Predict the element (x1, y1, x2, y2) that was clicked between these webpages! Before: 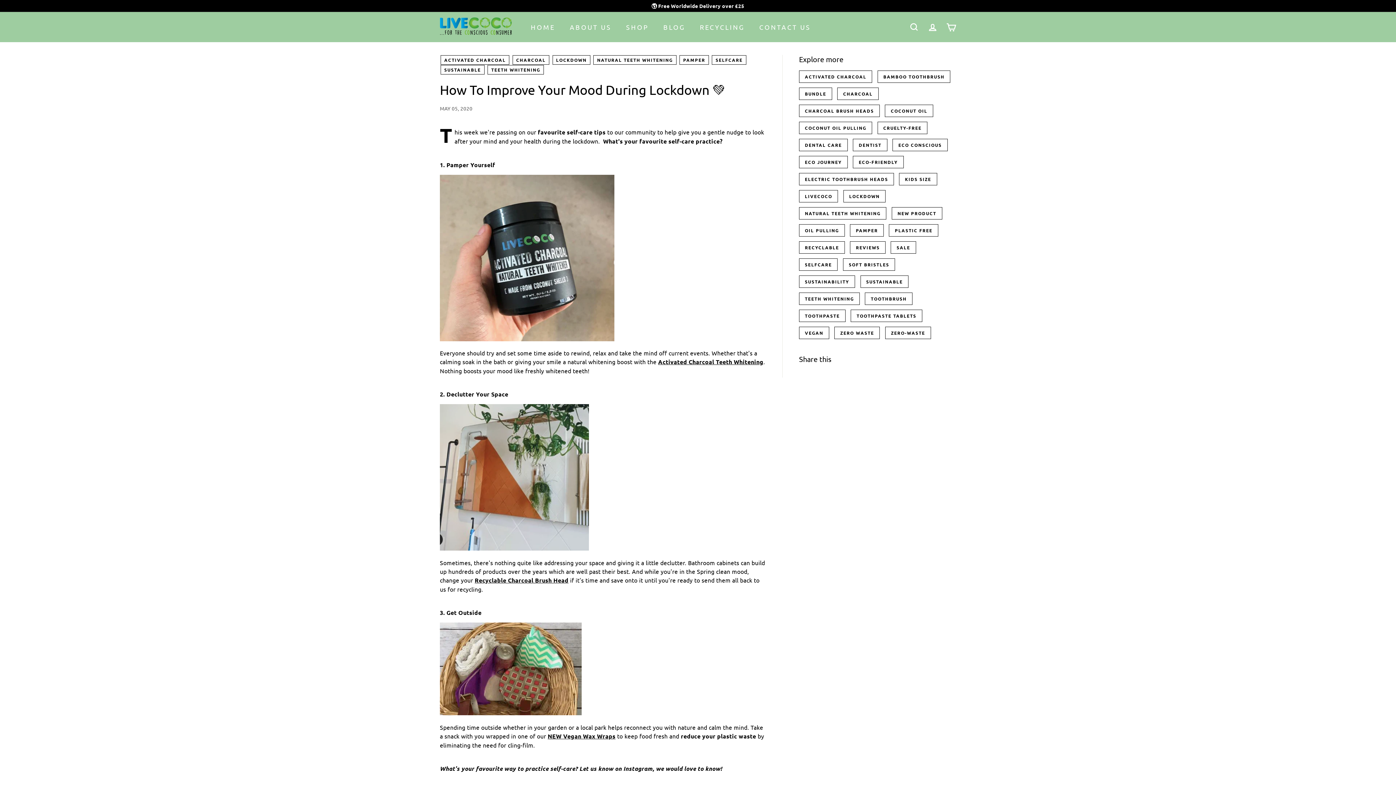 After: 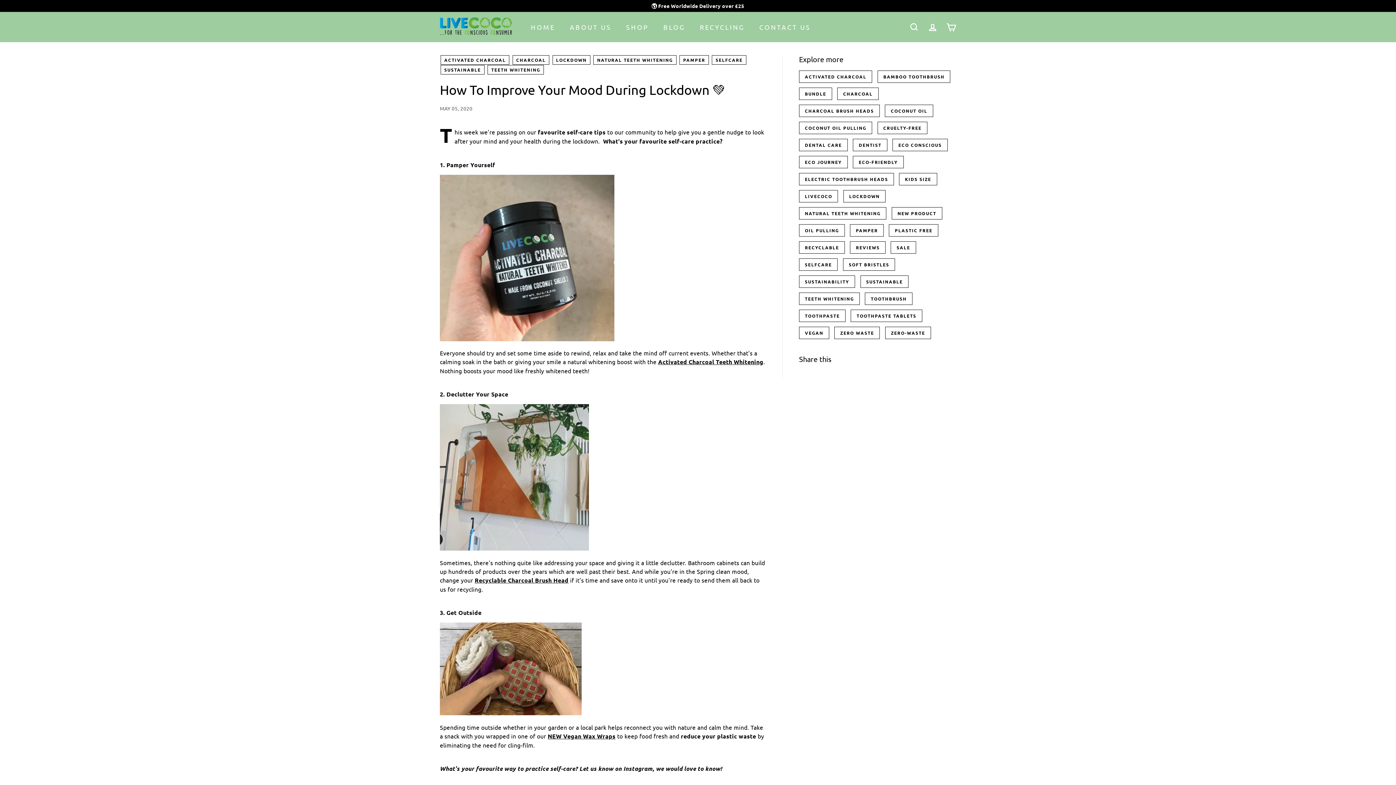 Action: bbox: (658, 358, 763, 365) label: Activated Charcoal Teeth Whitening